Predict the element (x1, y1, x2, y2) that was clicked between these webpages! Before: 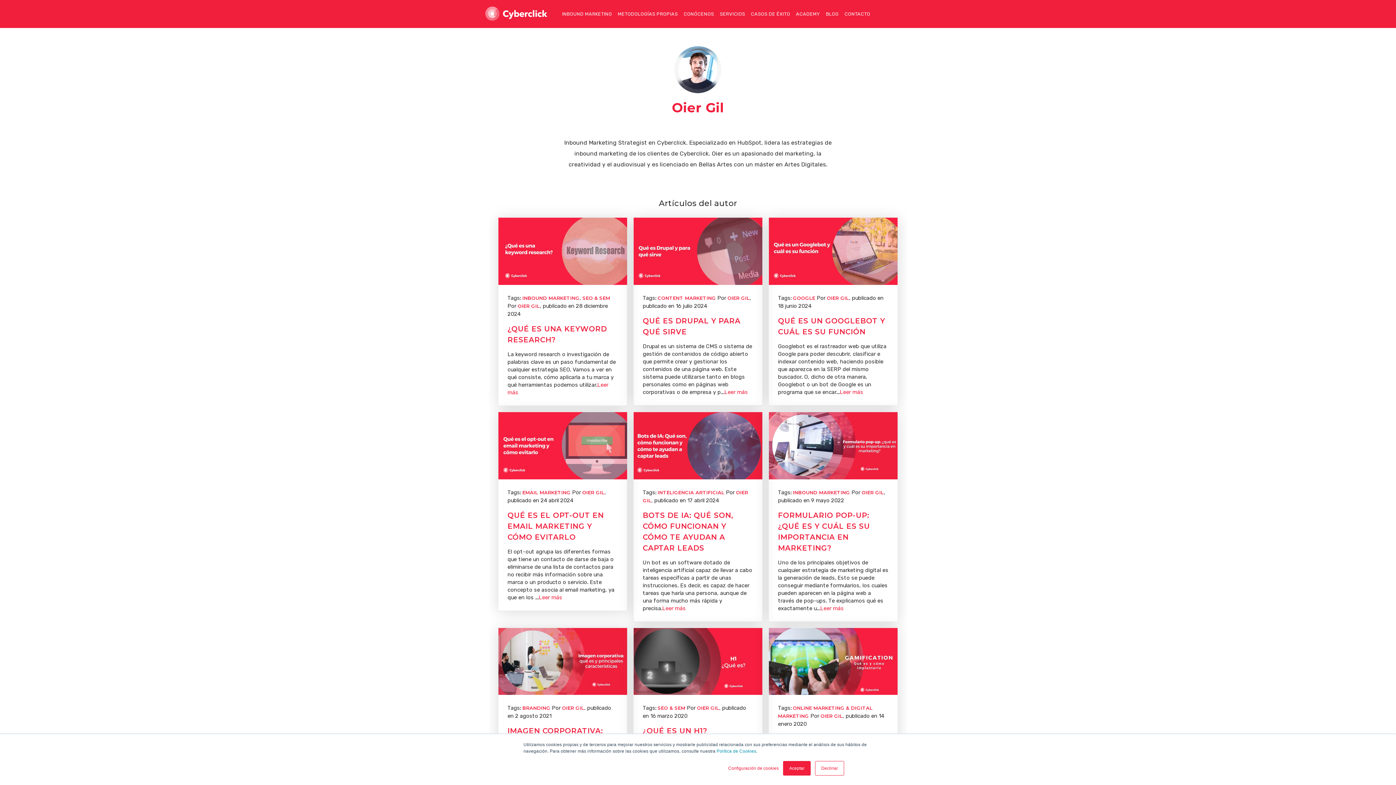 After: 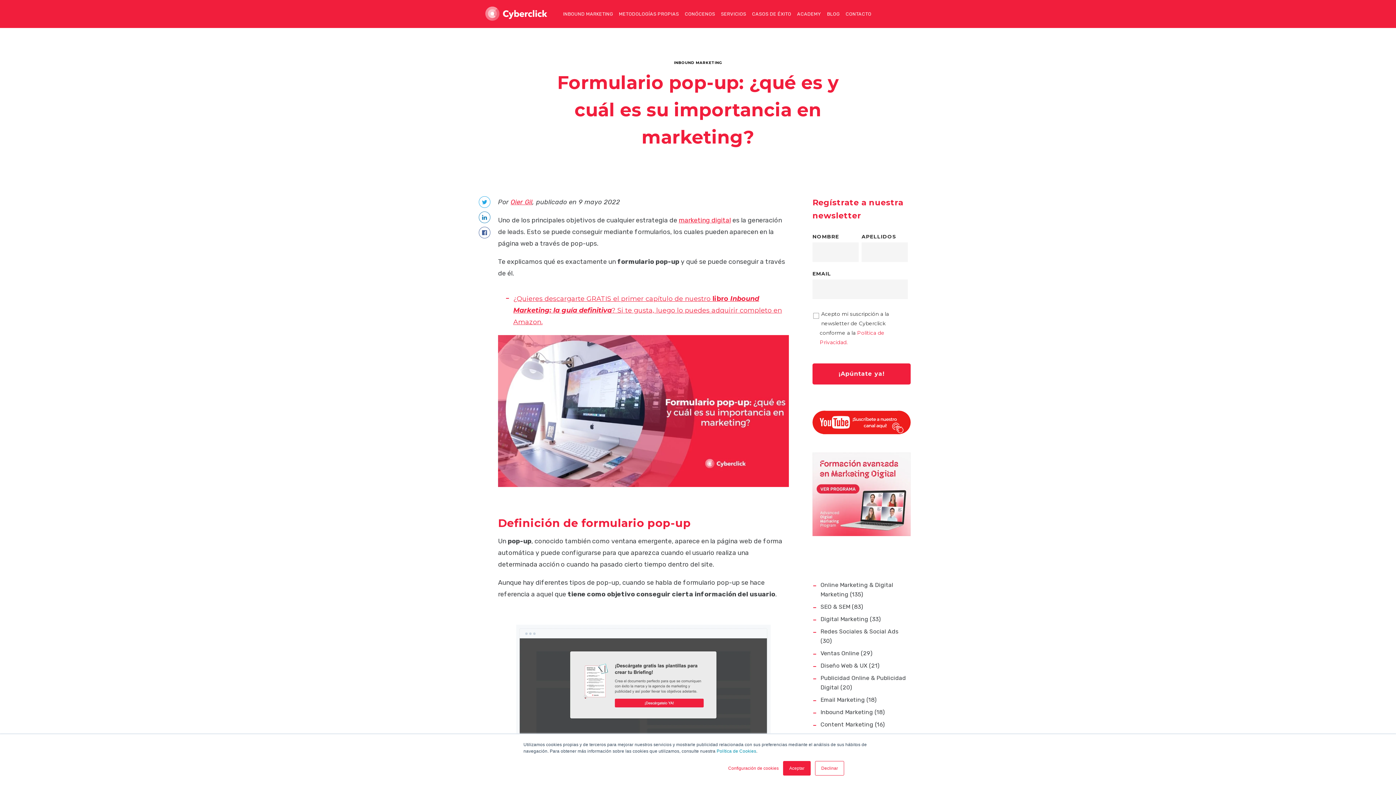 Action: bbox: (769, 471, 897, 478)